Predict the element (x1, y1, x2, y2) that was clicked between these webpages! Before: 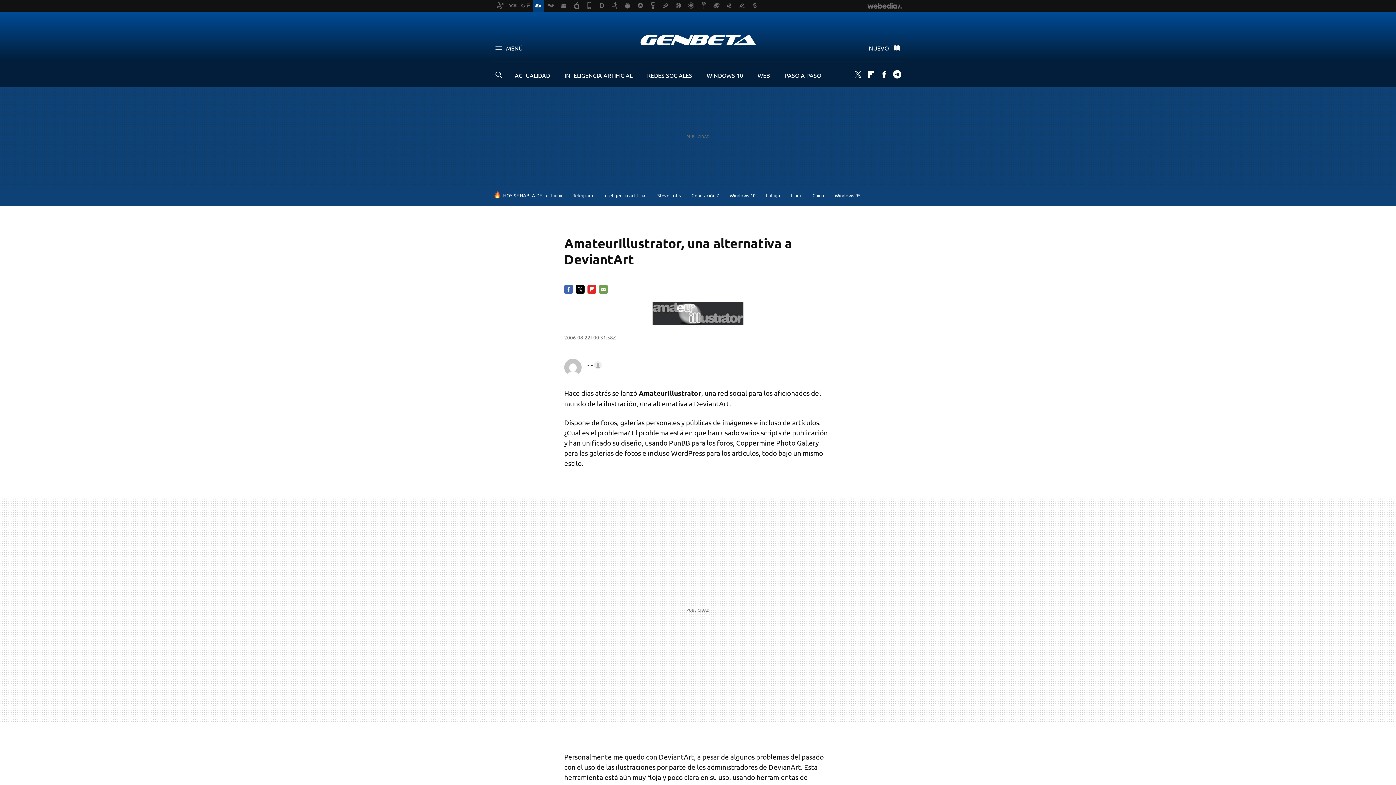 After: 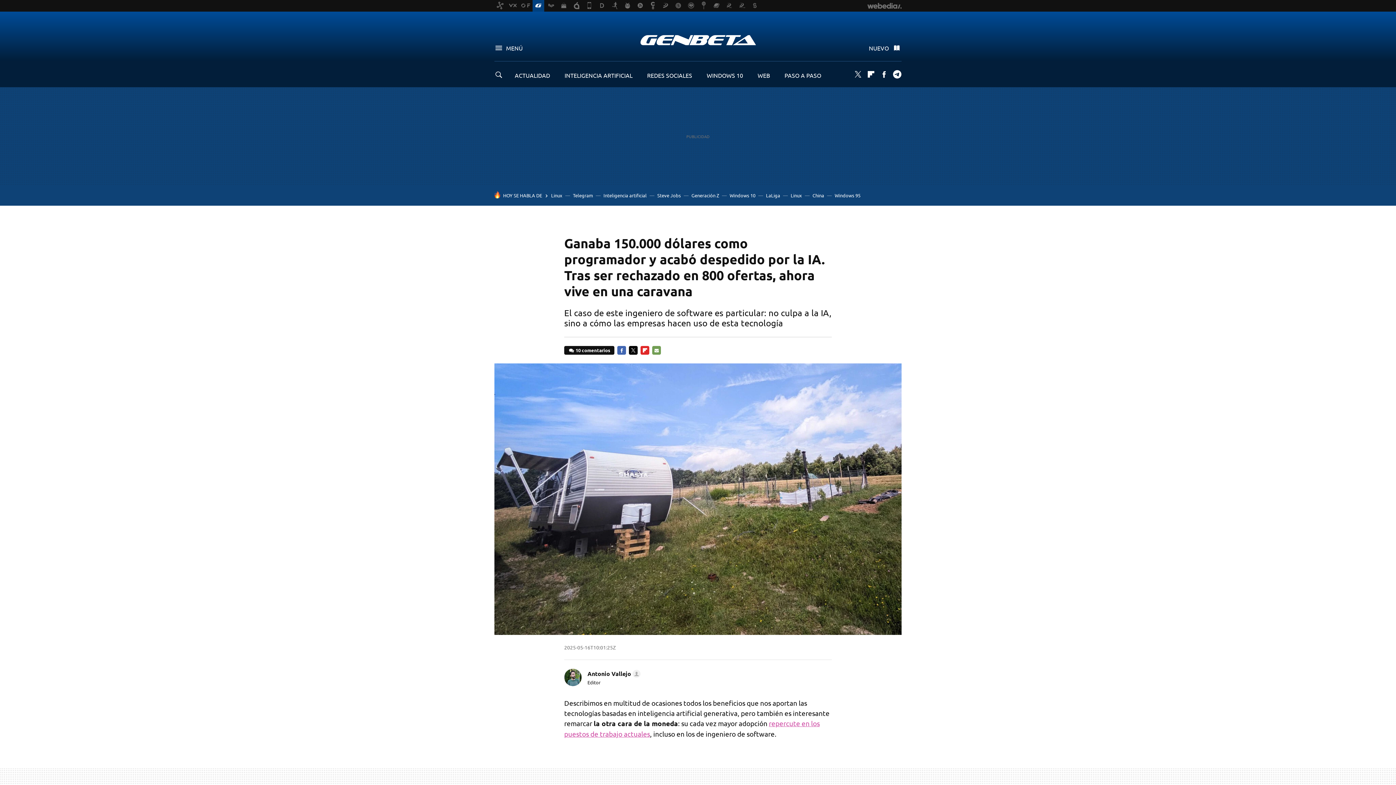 Action: label: Inteligencia artificial bbox: (603, 192, 646, 198)